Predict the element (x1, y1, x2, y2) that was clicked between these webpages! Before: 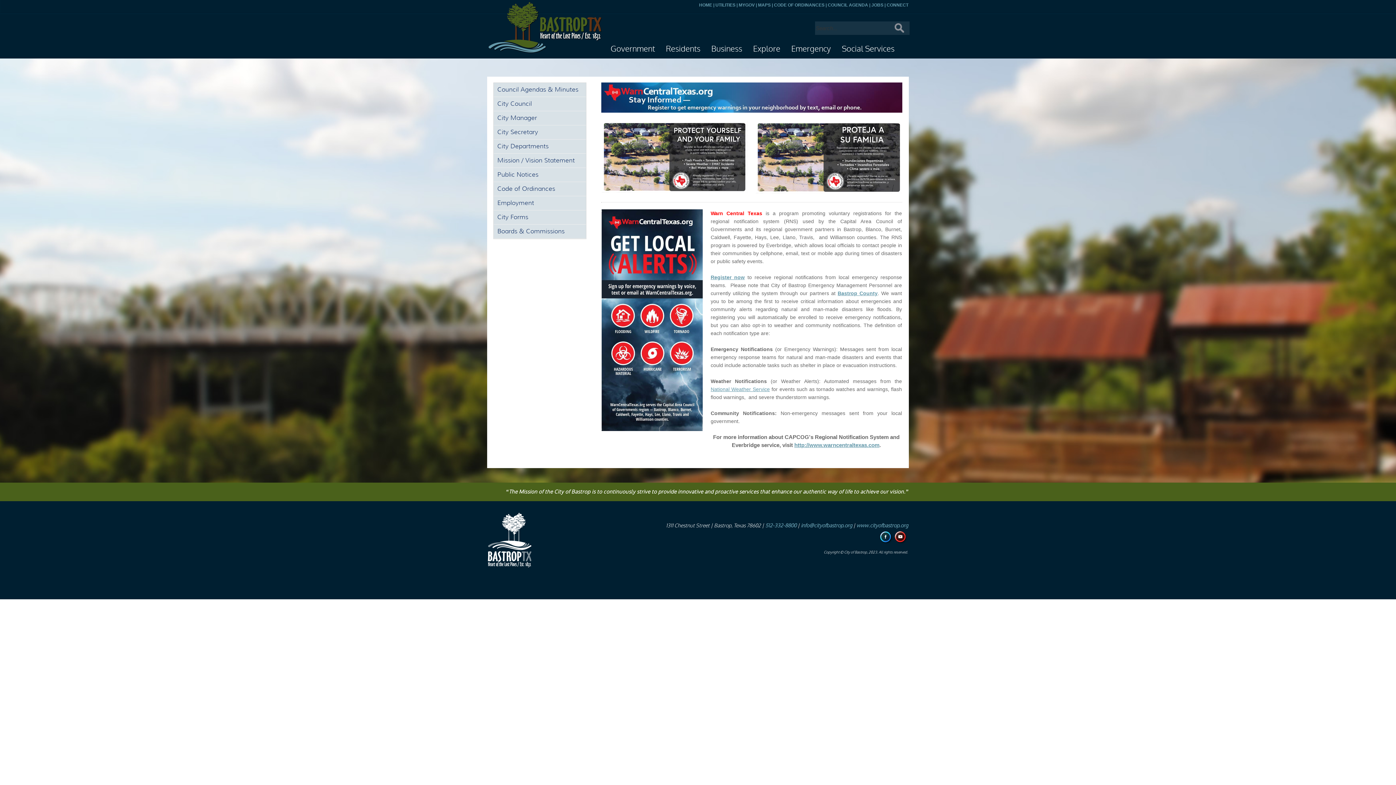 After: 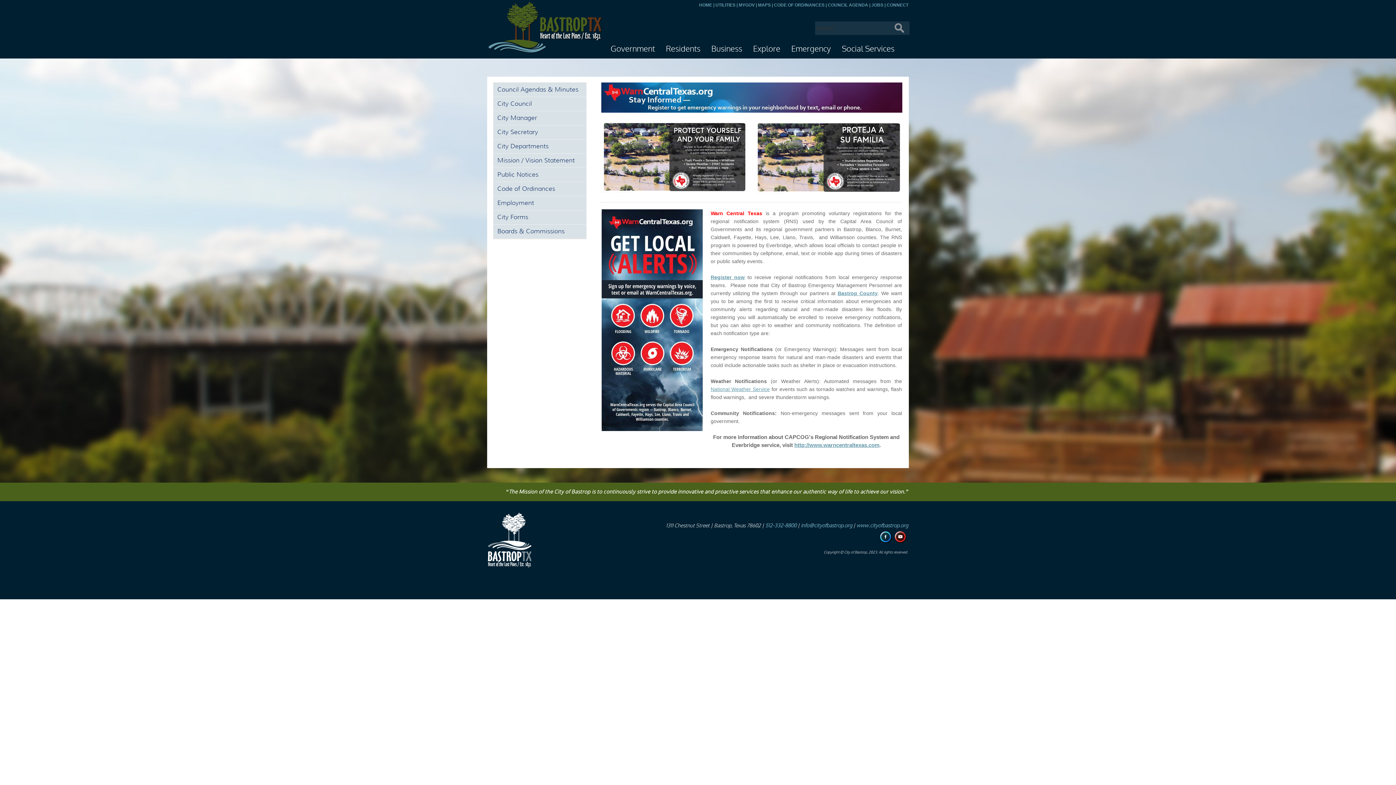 Action: bbox: (893, 539, 908, 546)